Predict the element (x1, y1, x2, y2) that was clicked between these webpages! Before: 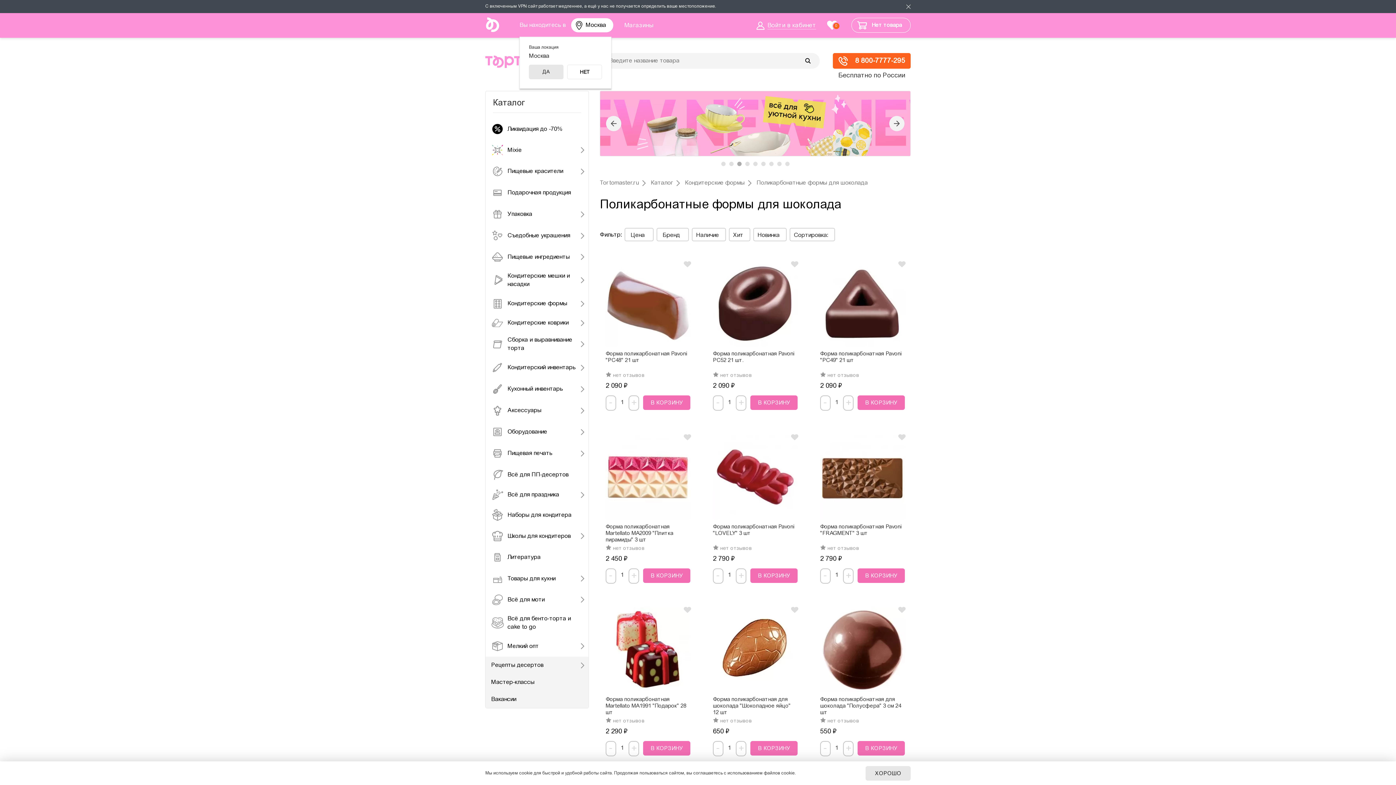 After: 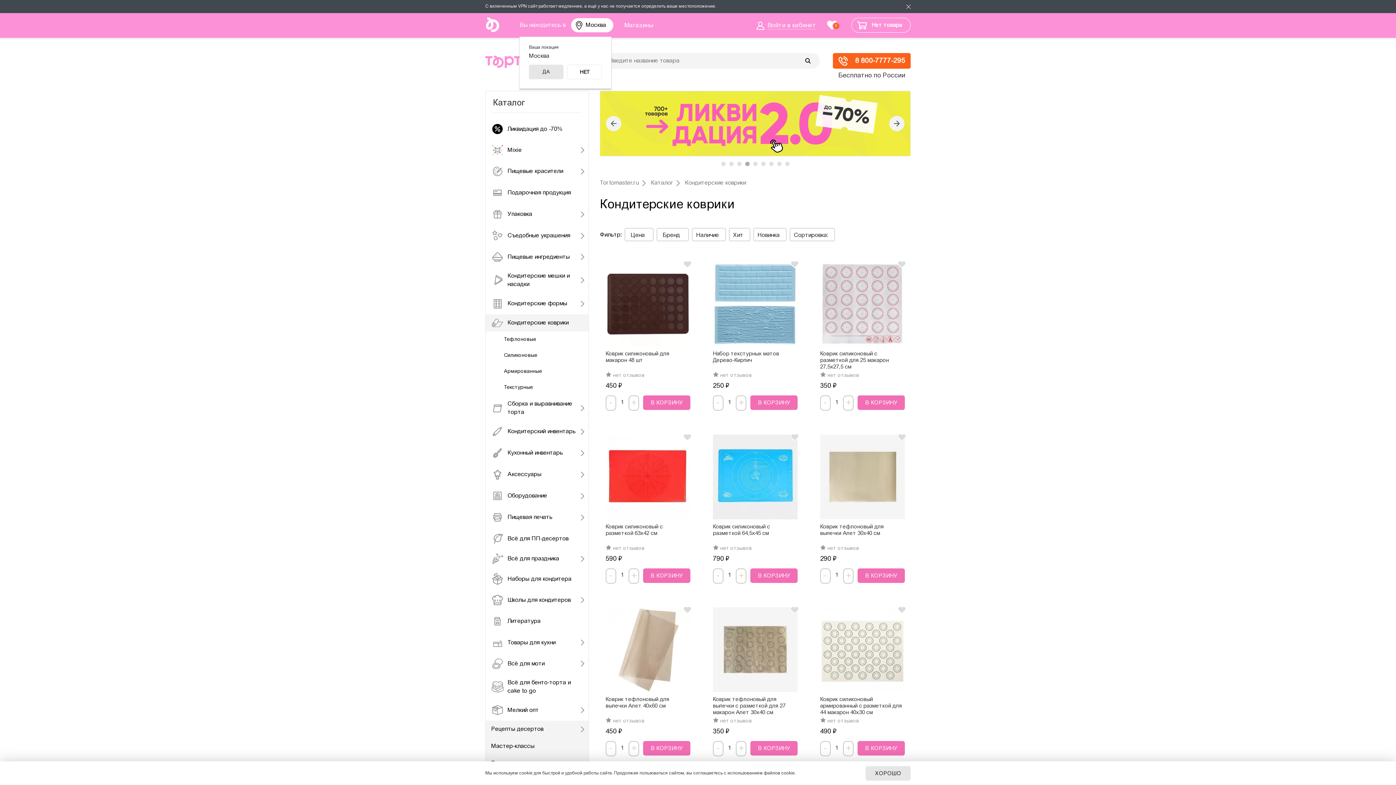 Action: bbox: (485, 314, 588, 331) label: Кондитерские коврики